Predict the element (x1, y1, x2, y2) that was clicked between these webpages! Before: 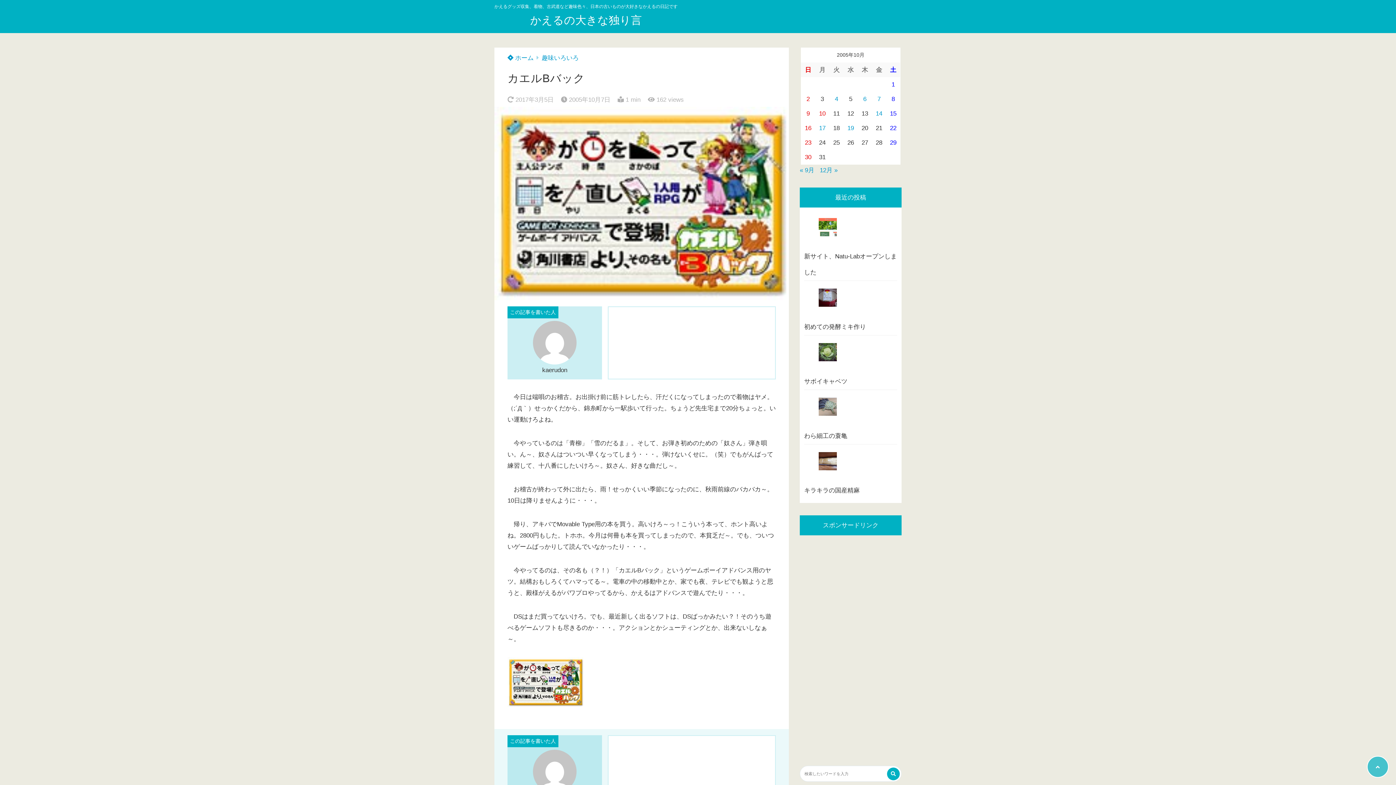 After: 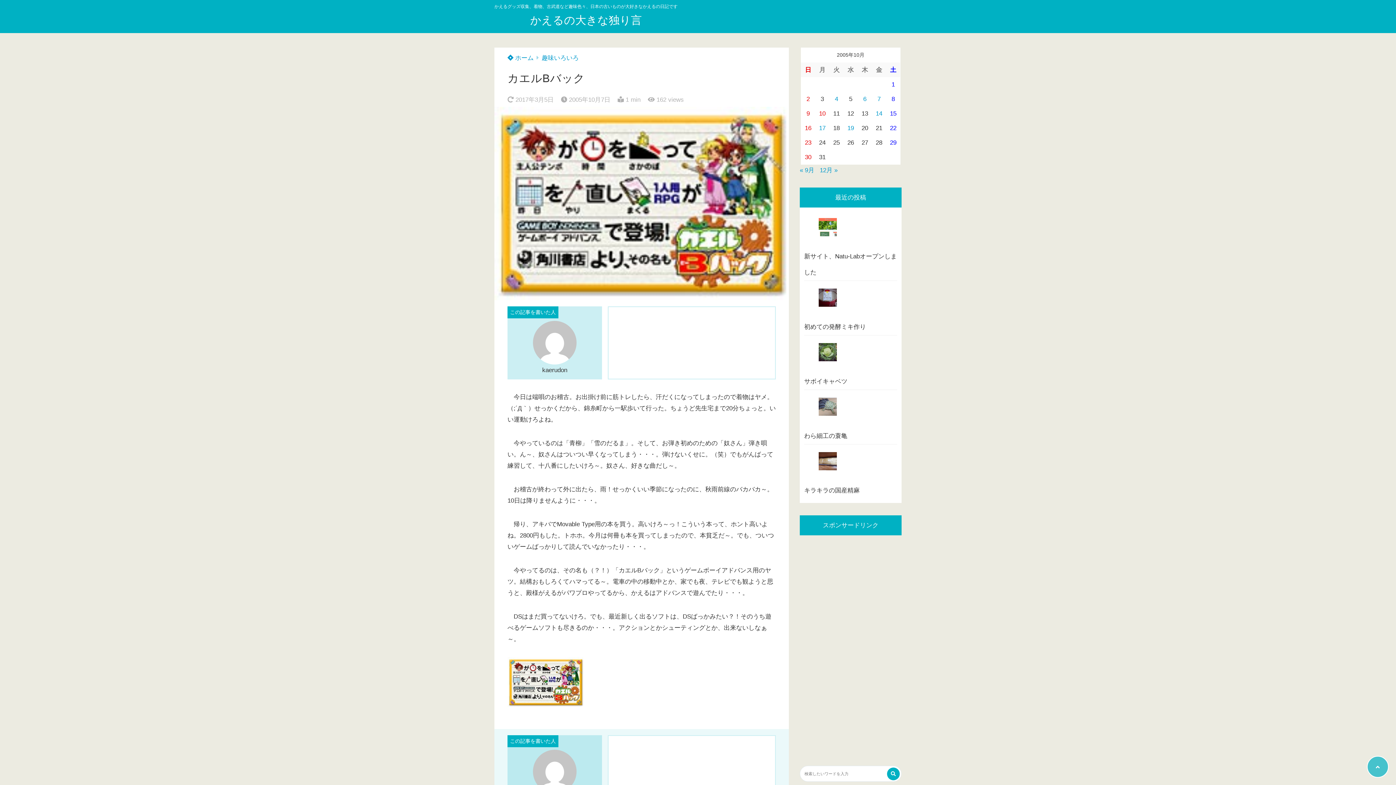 Action: bbox: (1367, 756, 1389, 778)